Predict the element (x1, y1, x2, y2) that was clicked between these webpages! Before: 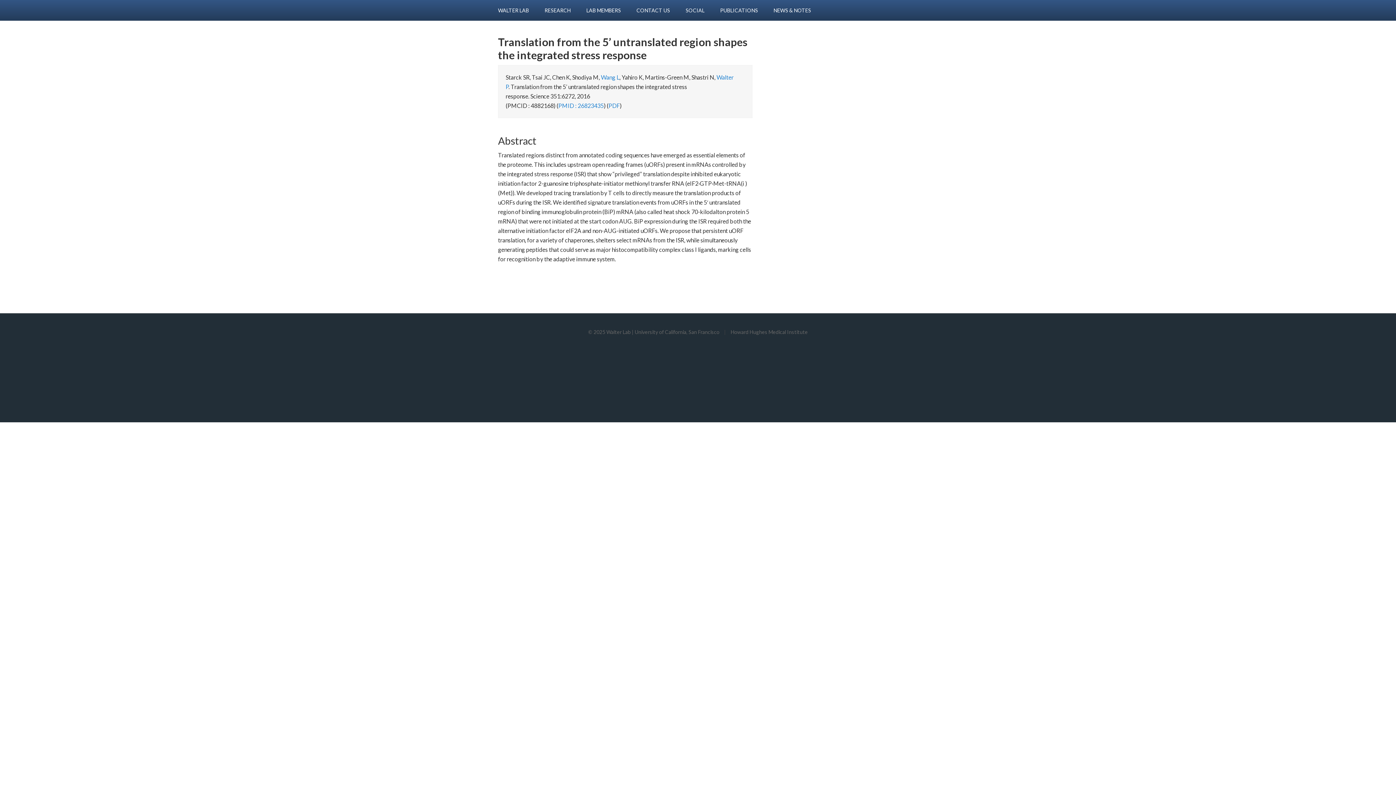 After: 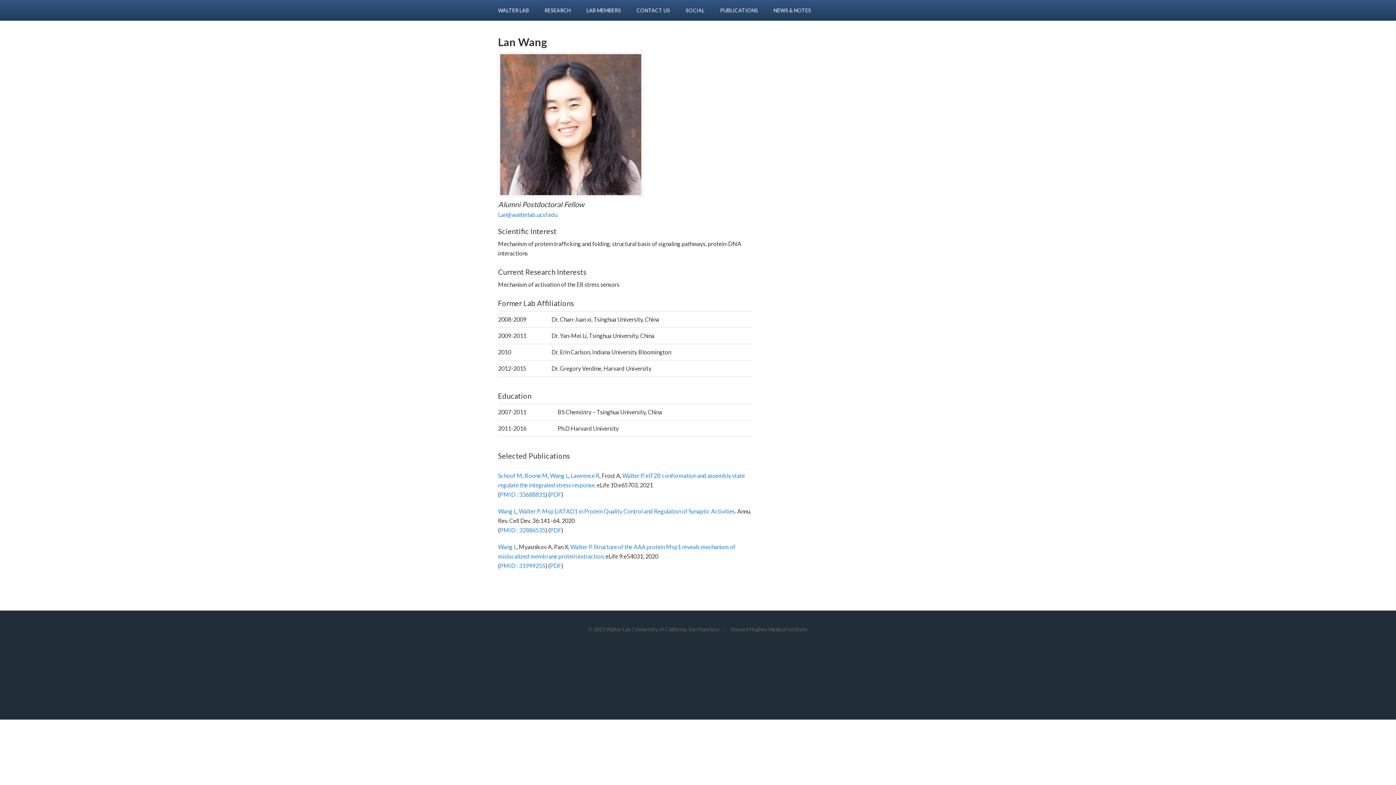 Action: label: Wang L bbox: (601, 73, 619, 80)